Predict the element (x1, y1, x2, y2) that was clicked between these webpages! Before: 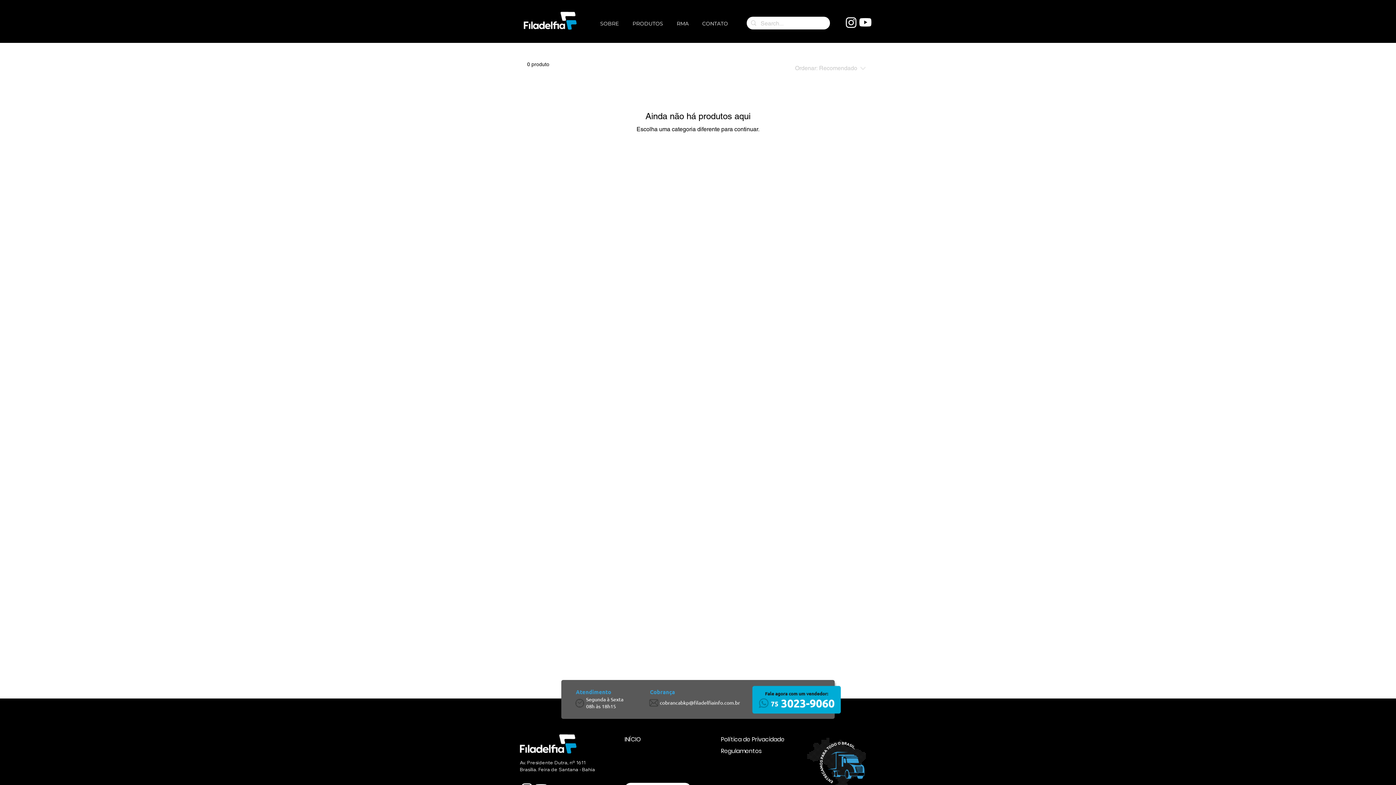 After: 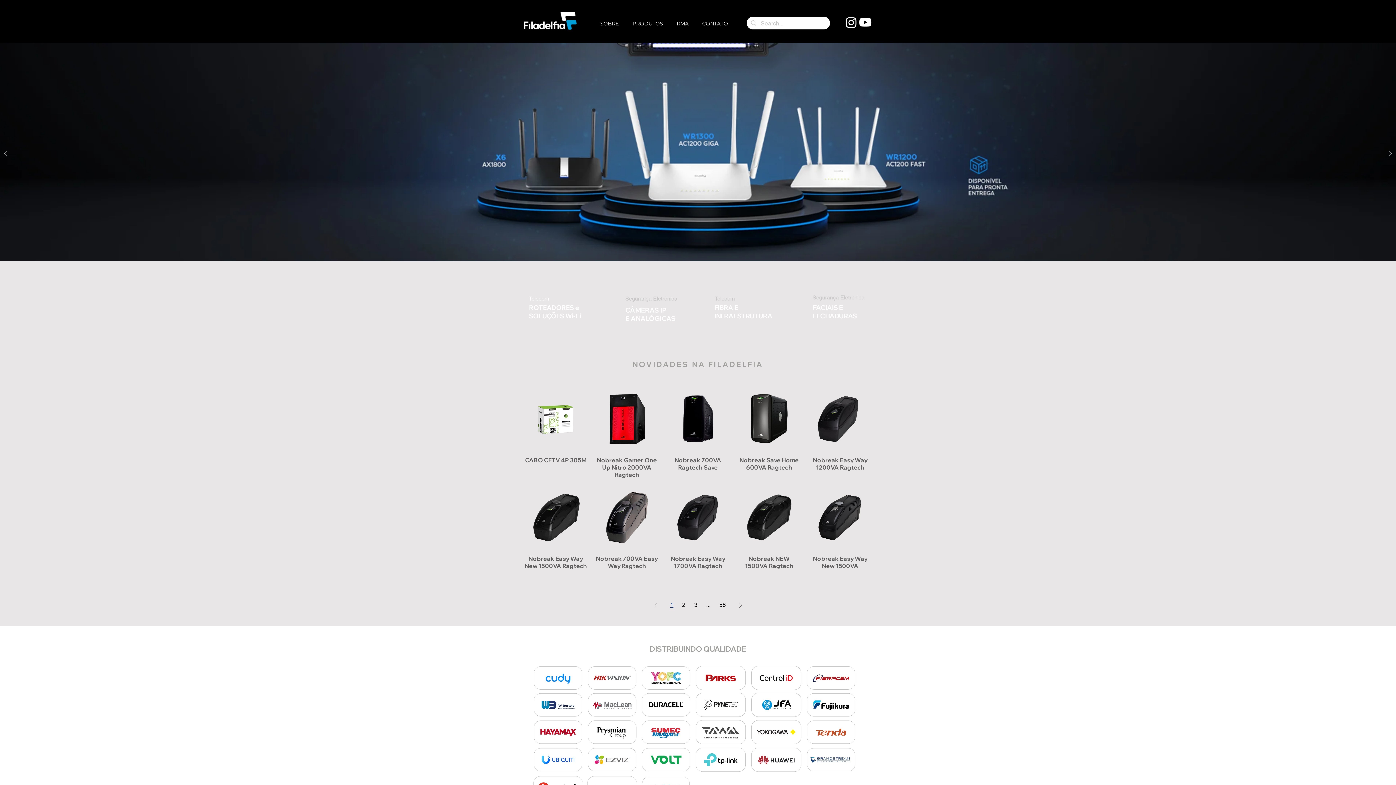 Action: bbox: (624, 734, 676, 745) label: INÍCIO